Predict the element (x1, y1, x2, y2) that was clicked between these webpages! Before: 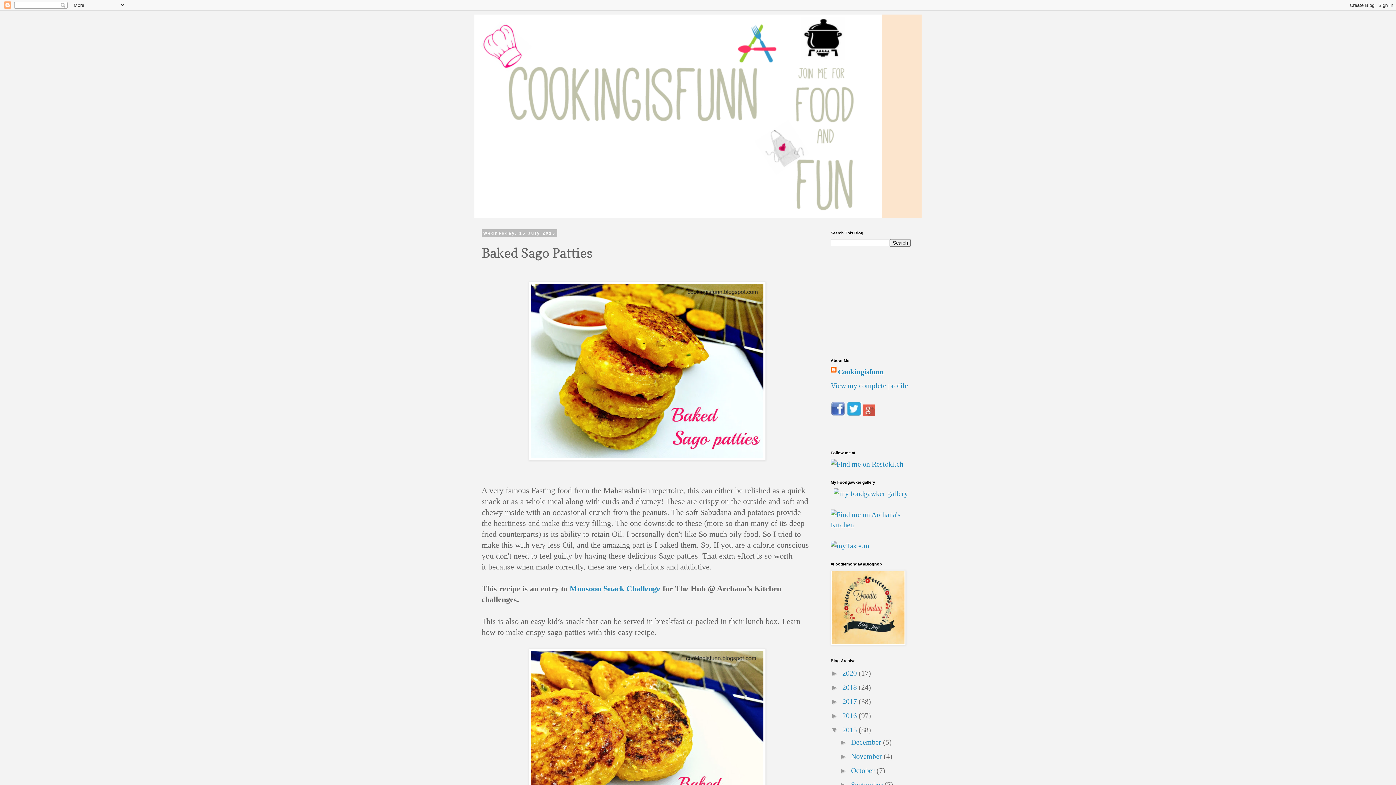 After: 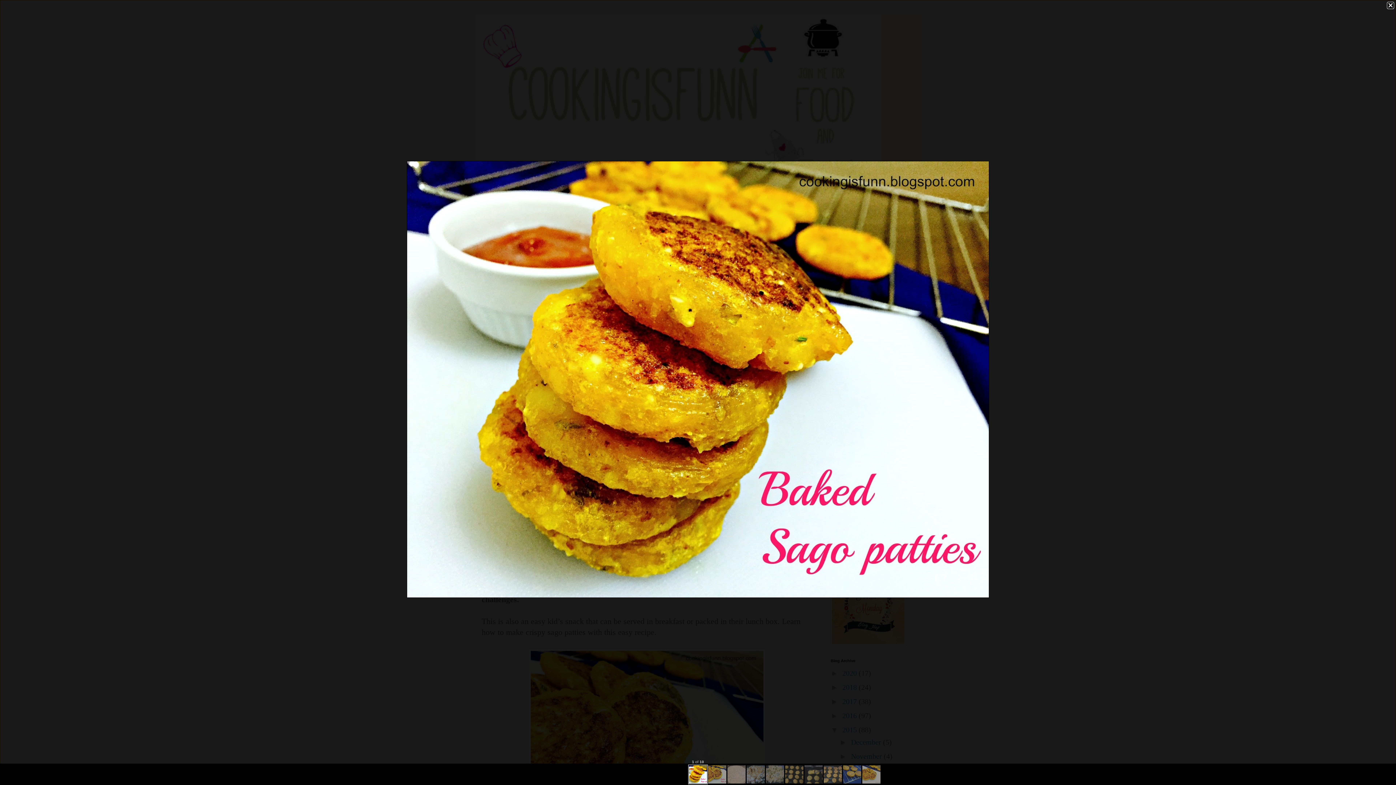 Action: bbox: (528, 453, 765, 462)